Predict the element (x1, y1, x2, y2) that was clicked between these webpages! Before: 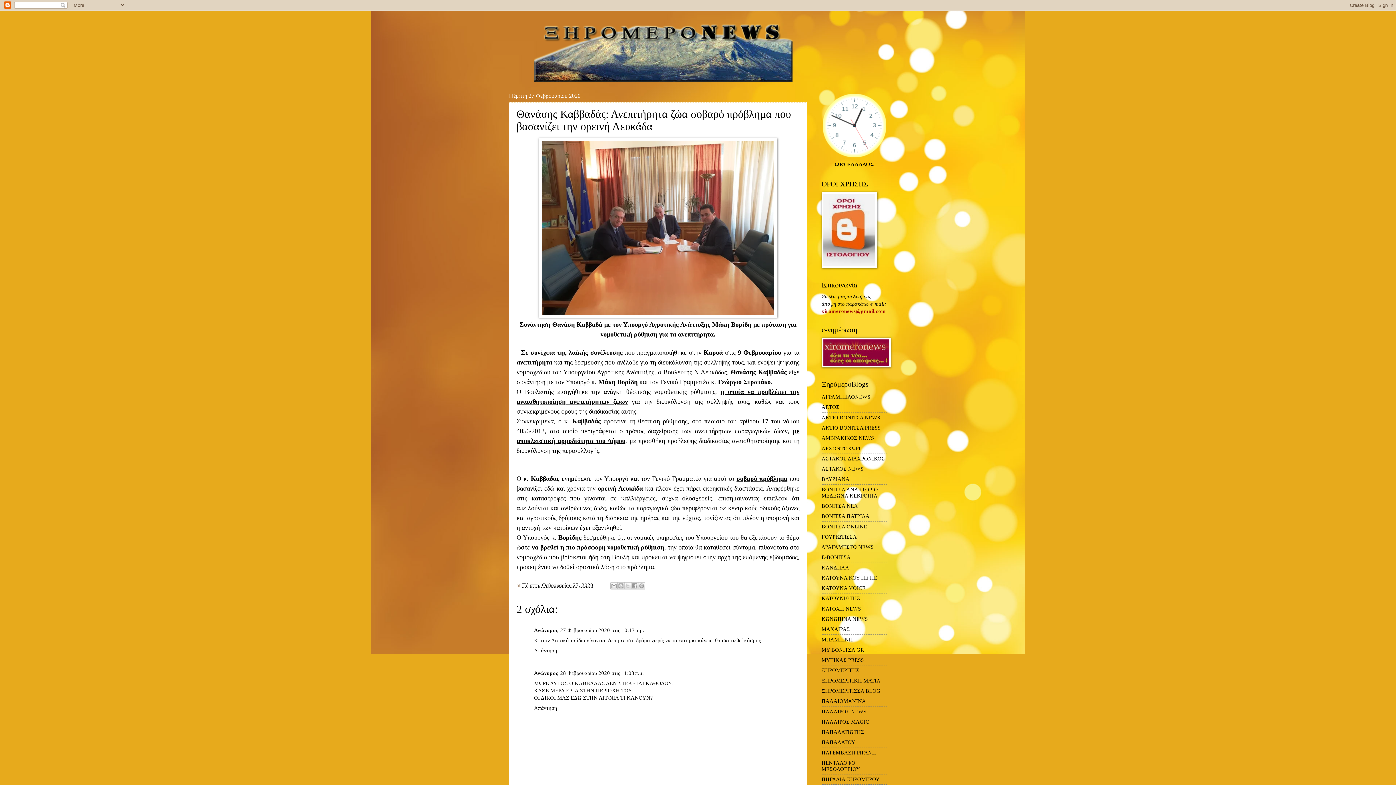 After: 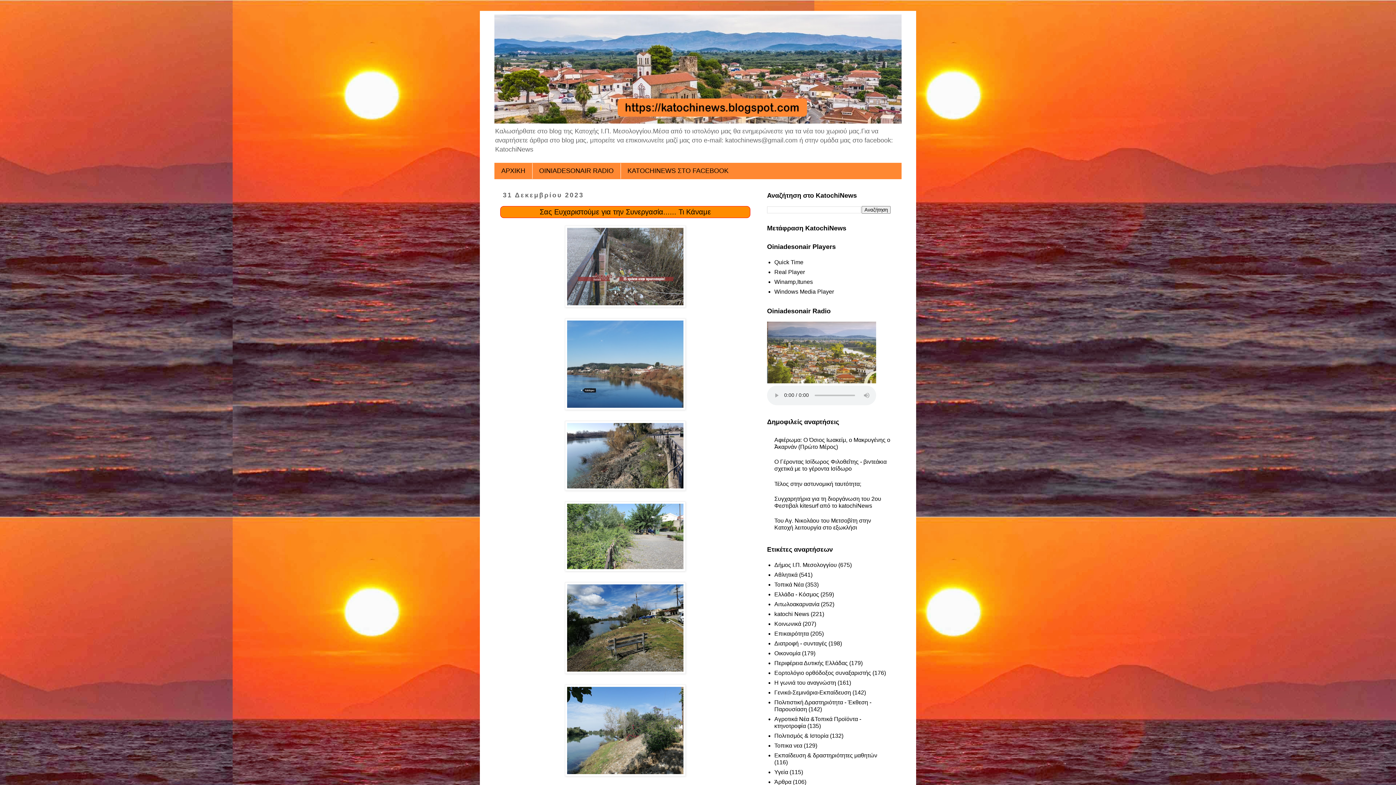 Action: bbox: (821, 606, 861, 611) label: ΚΑΤΟΧΗ NEWS